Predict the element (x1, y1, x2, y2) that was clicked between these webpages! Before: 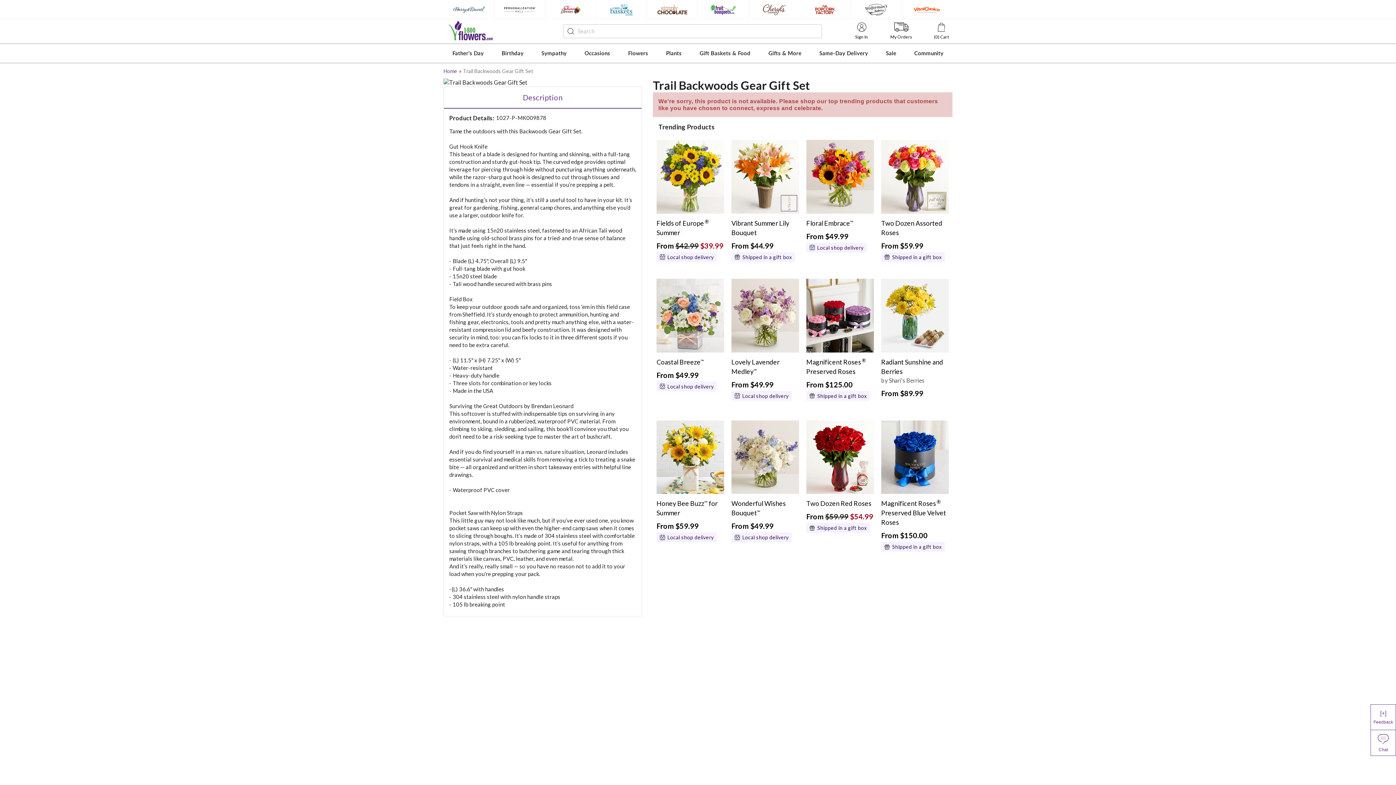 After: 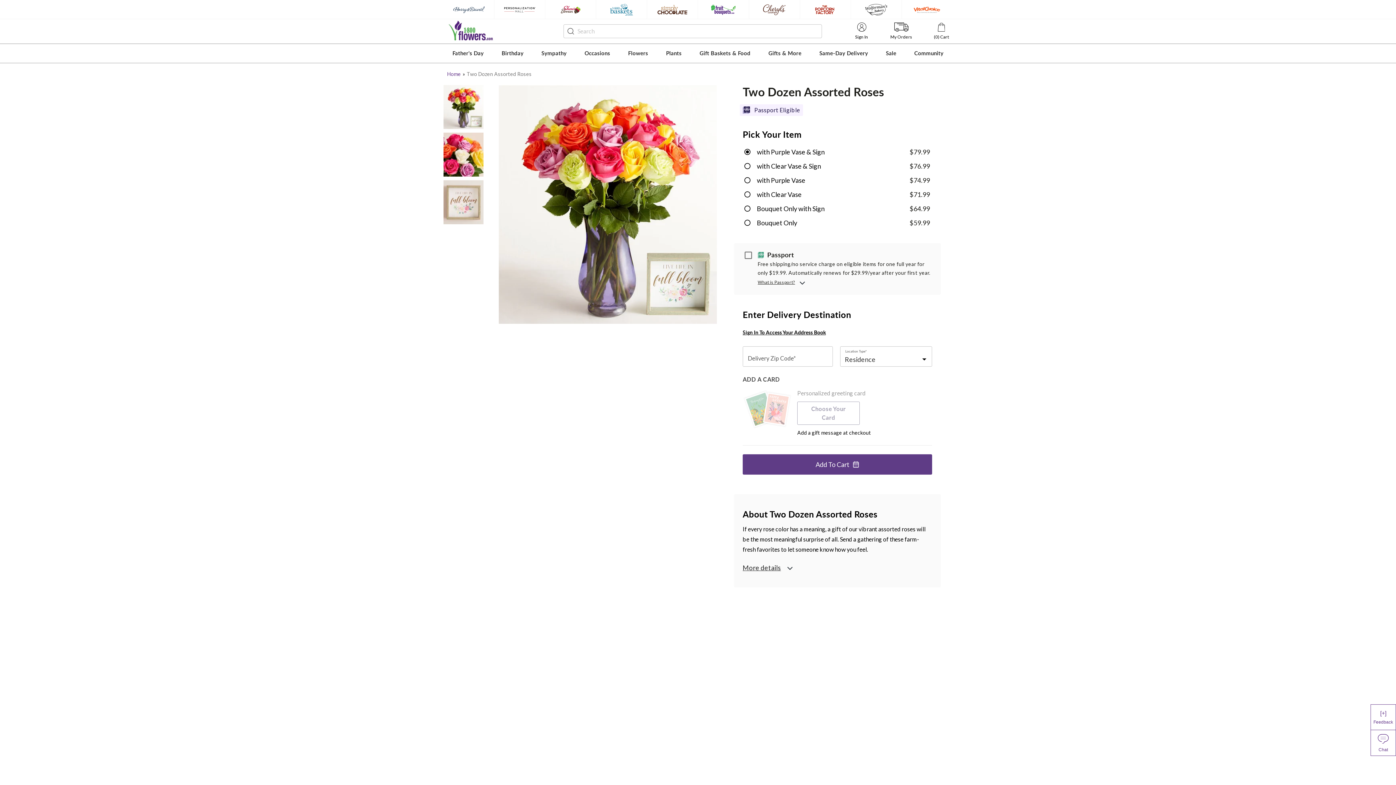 Action: label: Two Dozen Assorted Roses

From $59.99 bbox: (881, 218, 949, 251)